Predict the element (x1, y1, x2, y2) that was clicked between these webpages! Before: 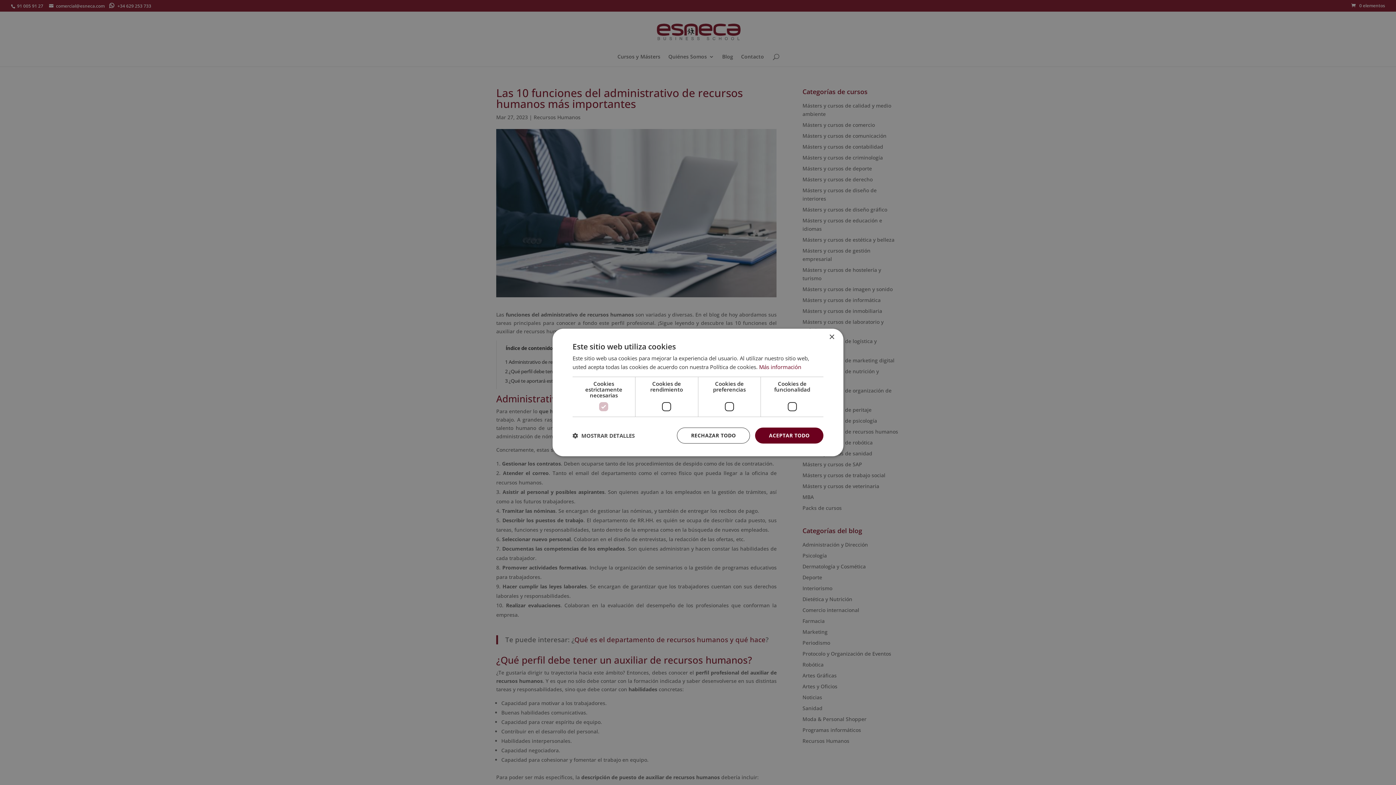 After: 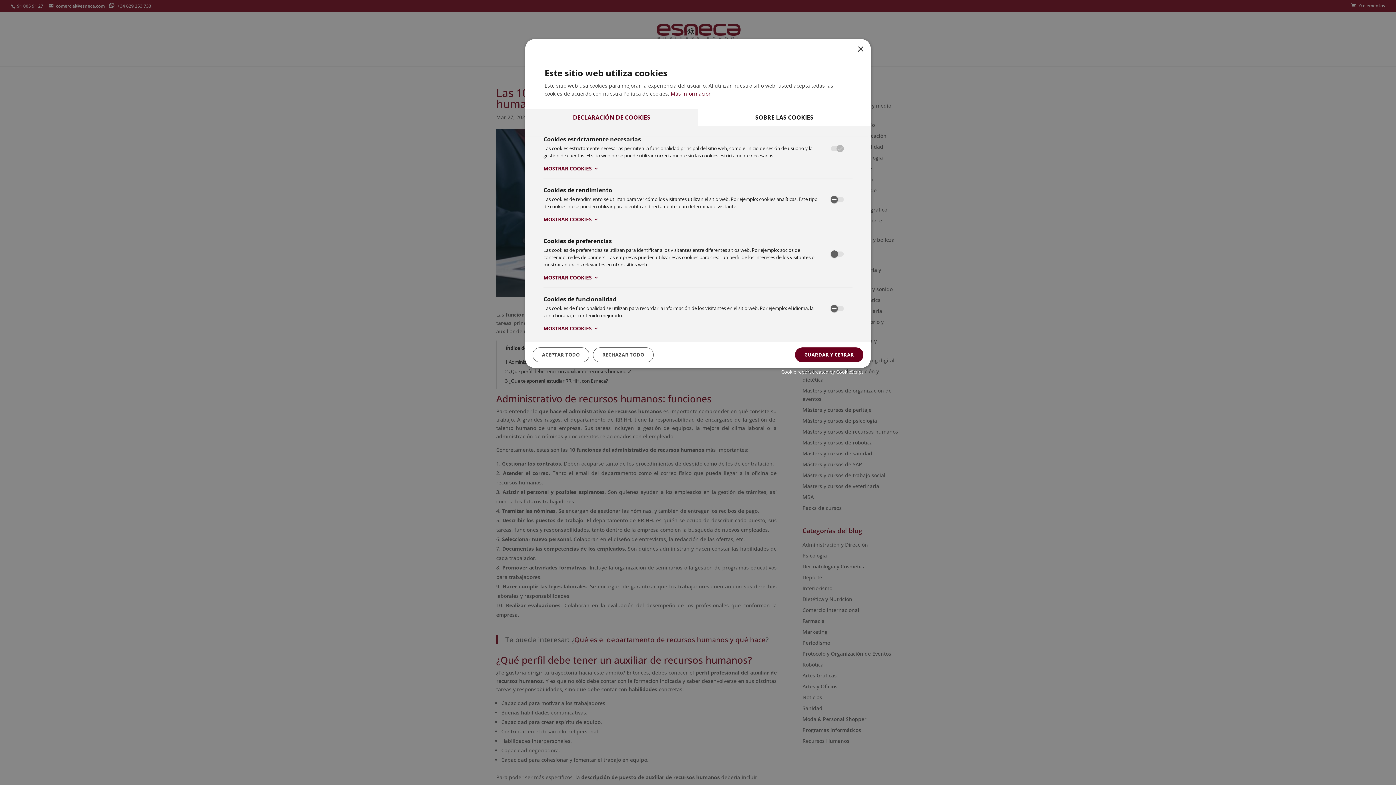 Action: label:  MOSTRAR DETALLES bbox: (572, 432, 634, 439)